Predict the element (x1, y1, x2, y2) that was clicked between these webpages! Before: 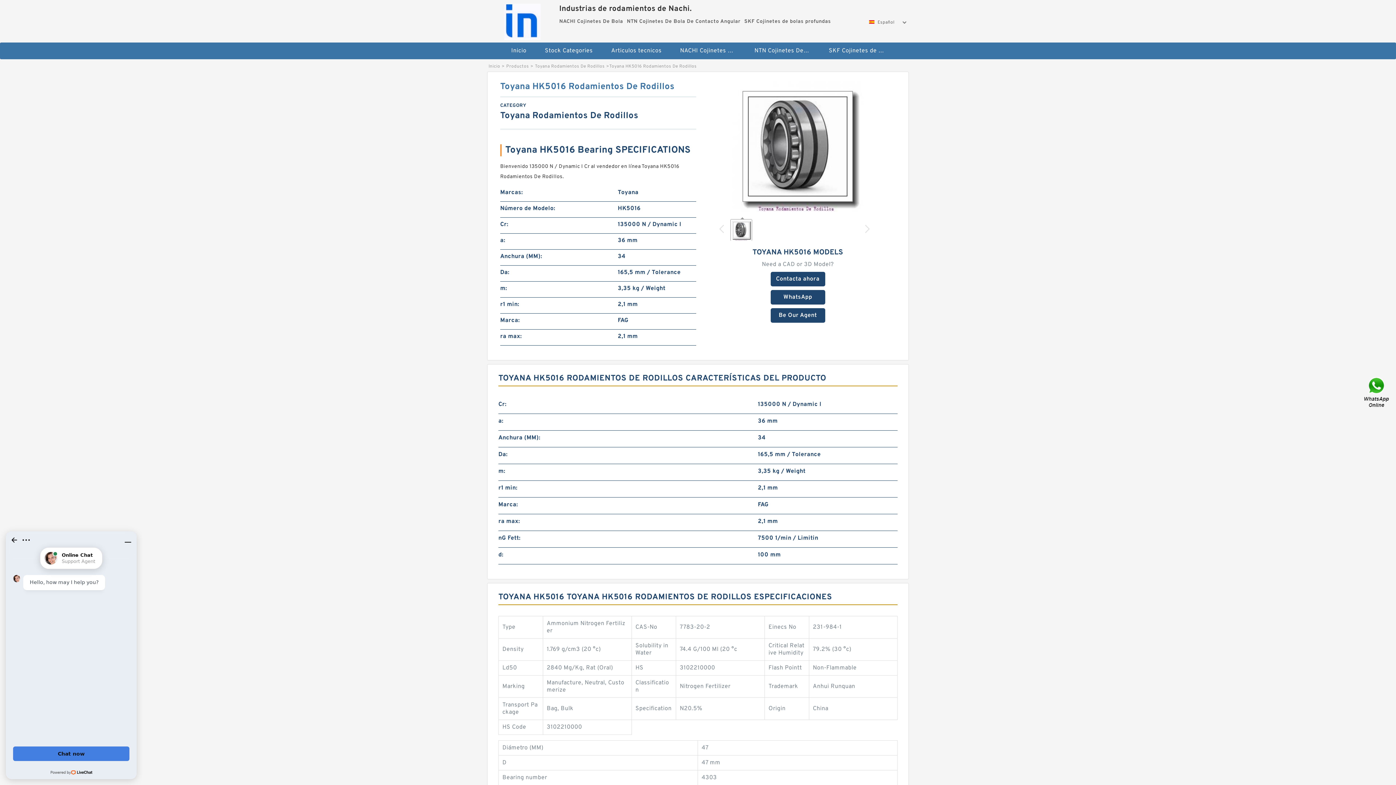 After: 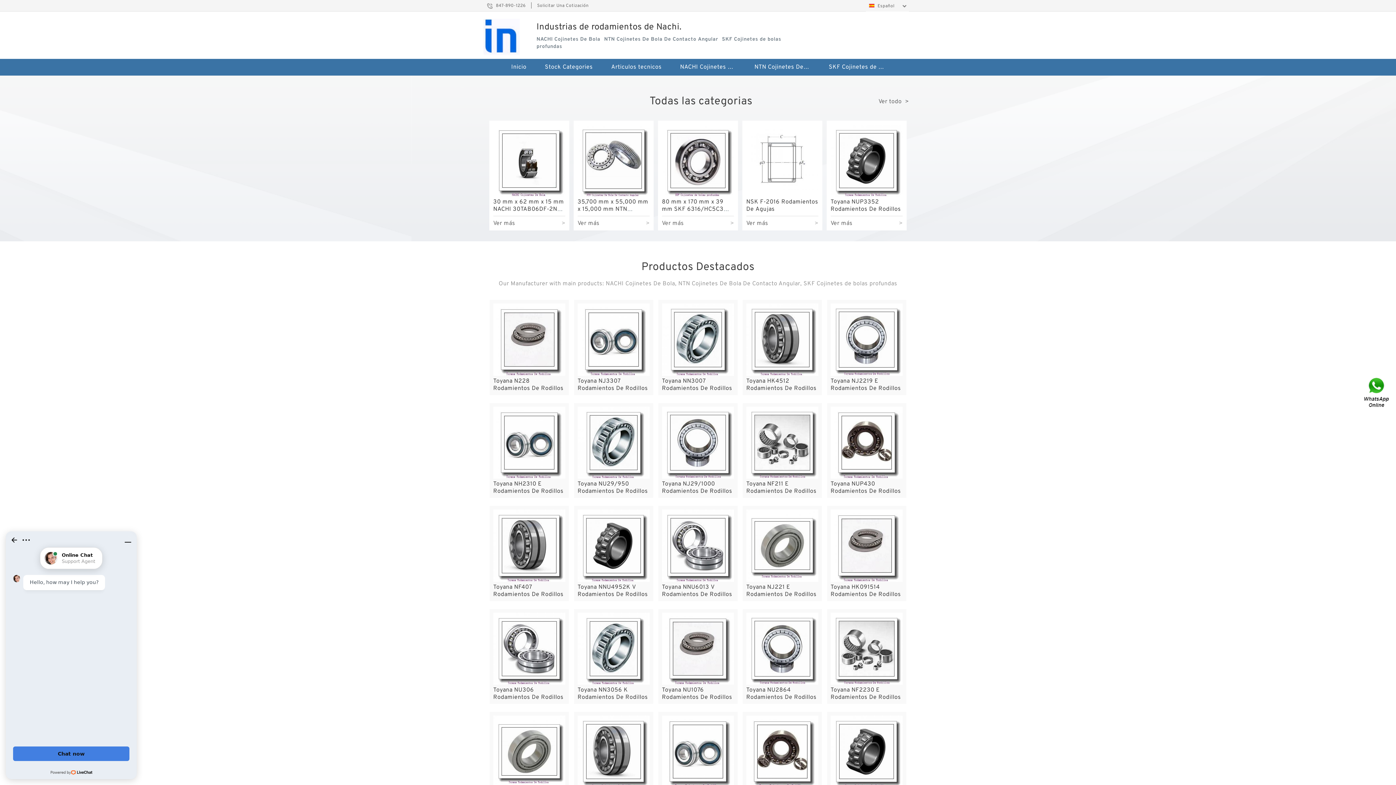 Action: bbox: (489, 0, 555, 40)